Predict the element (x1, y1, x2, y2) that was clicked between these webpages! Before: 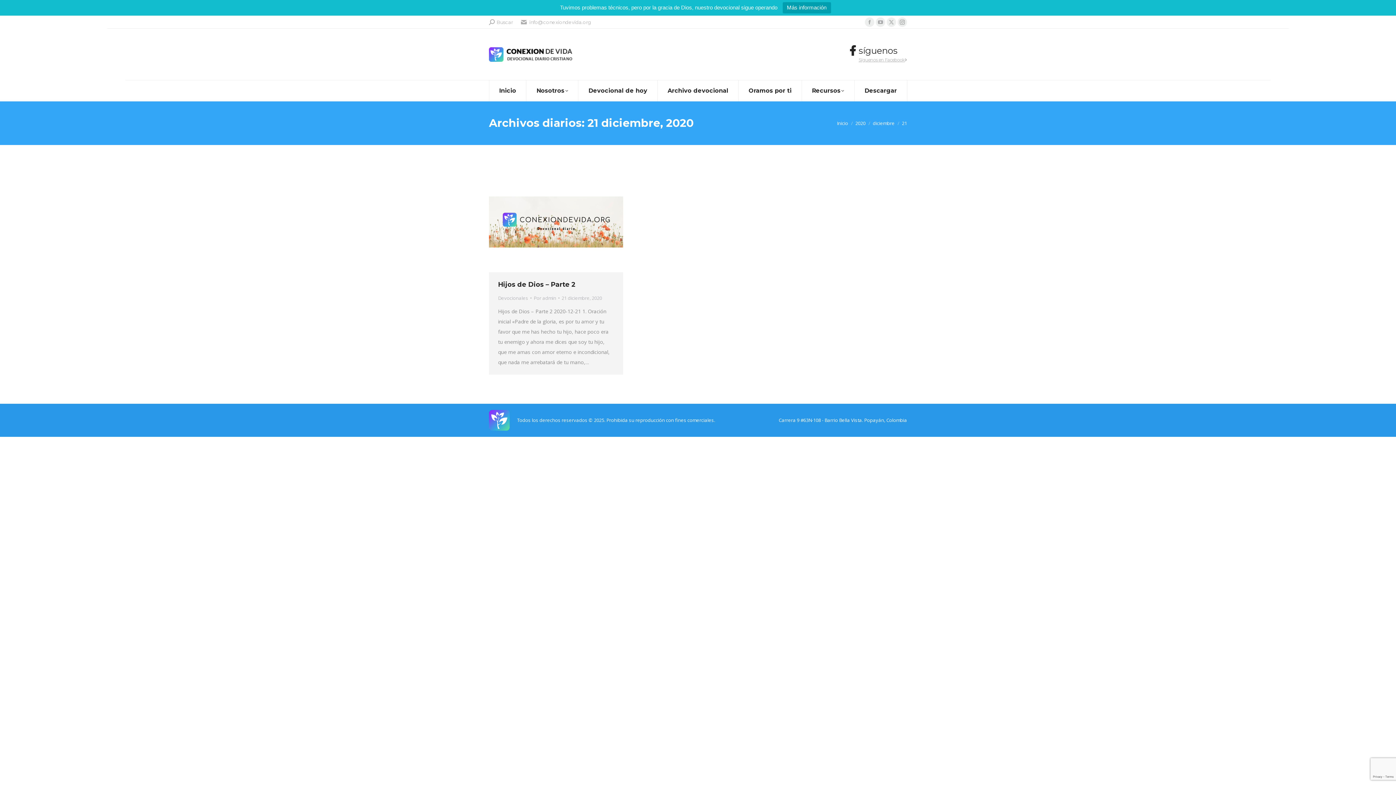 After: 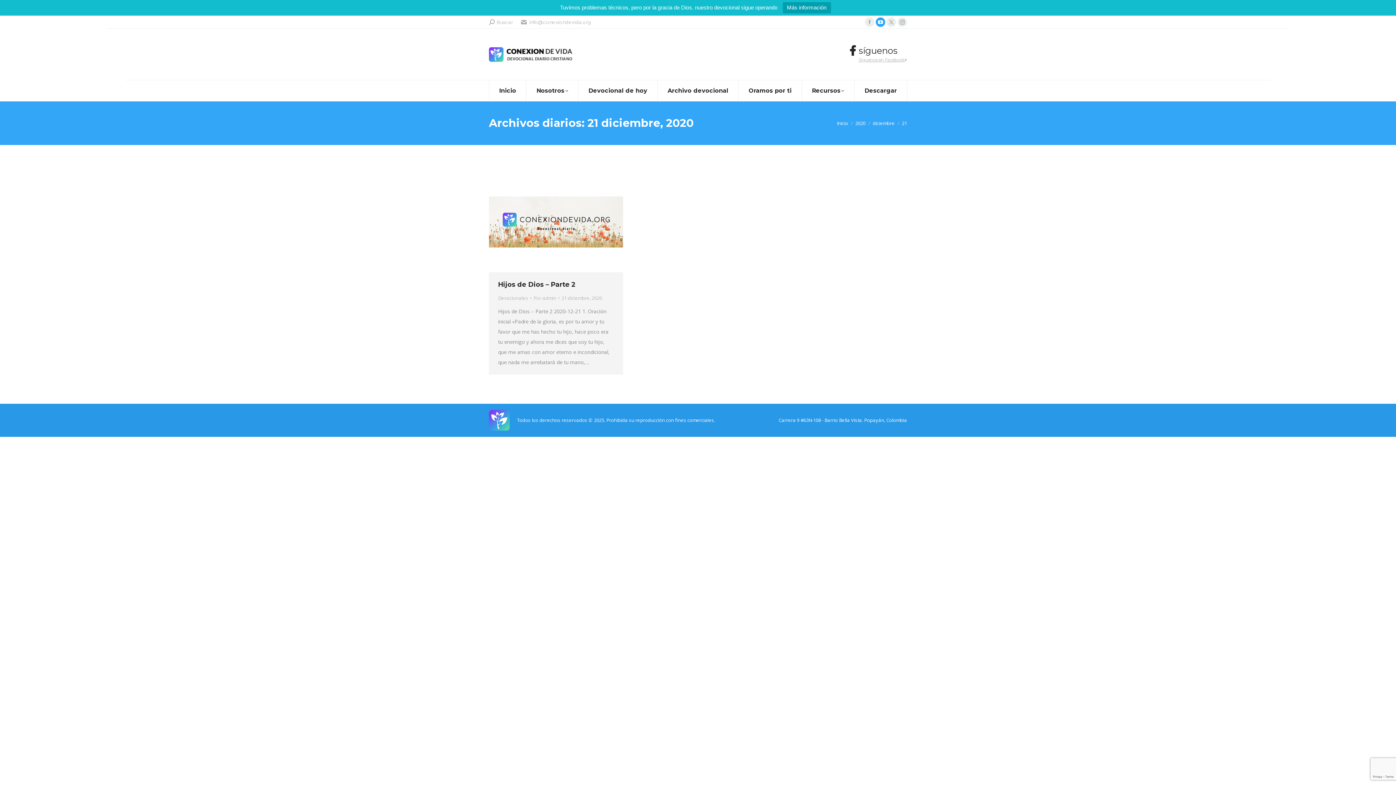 Action: label: YouTube page opens in new window bbox: (876, 17, 885, 26)